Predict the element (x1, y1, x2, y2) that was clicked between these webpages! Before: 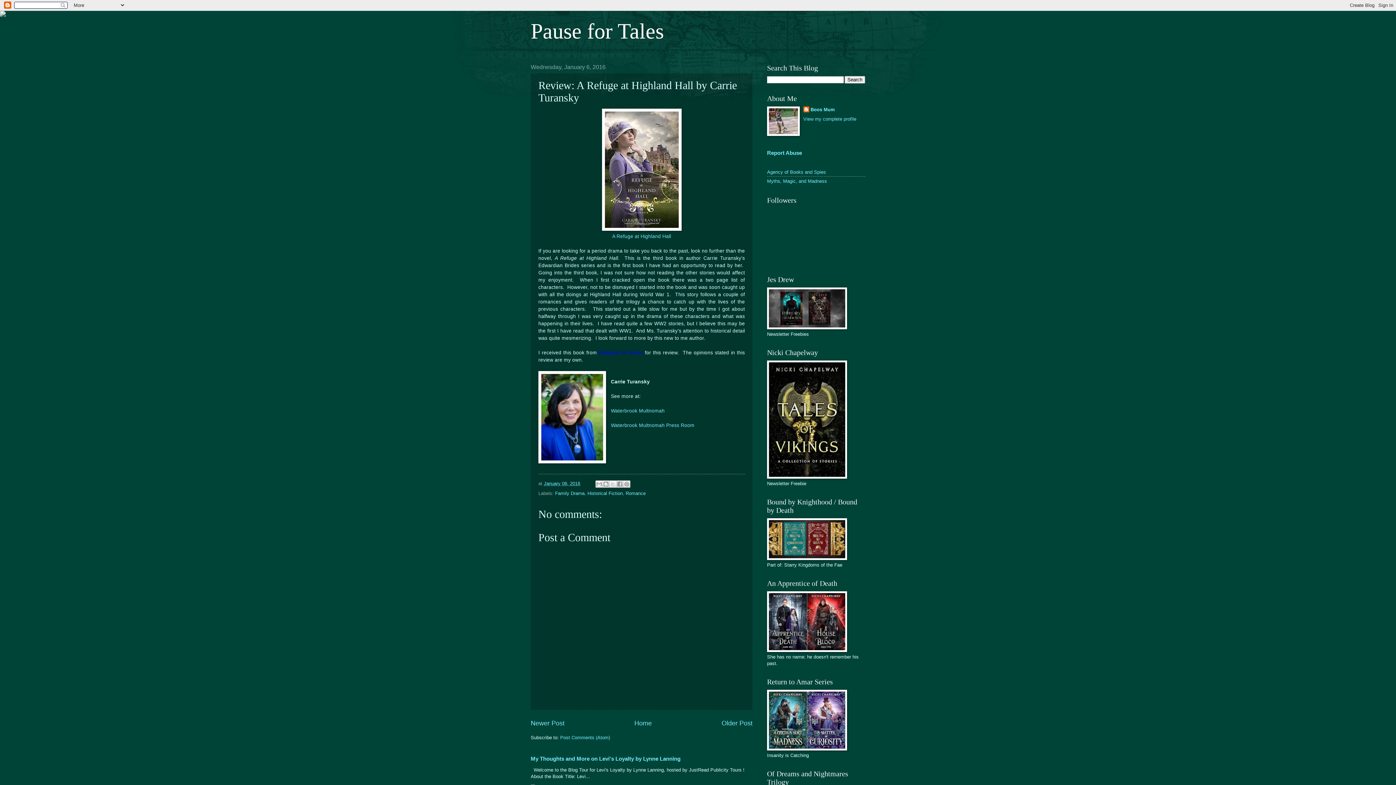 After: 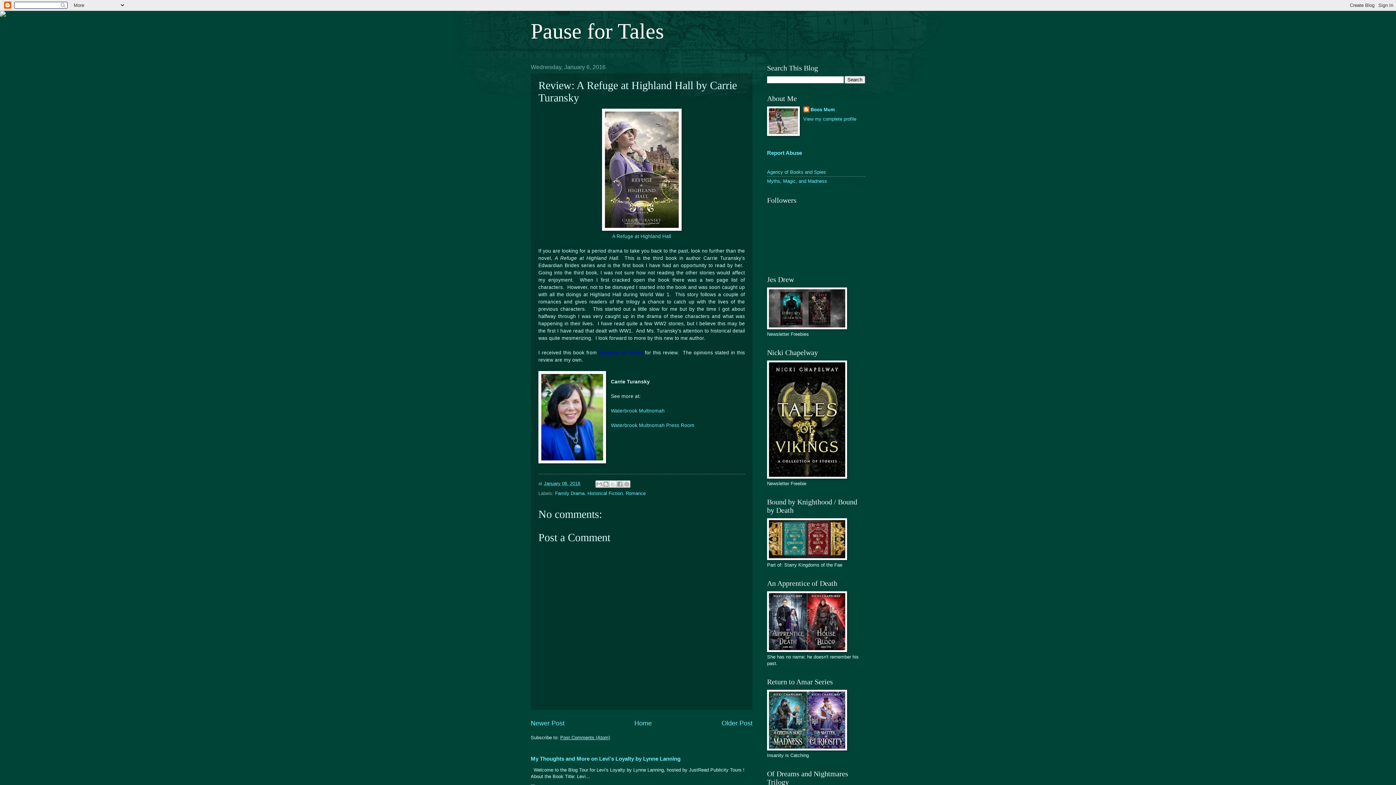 Action: label: Post Comments (Atom) bbox: (560, 735, 610, 740)